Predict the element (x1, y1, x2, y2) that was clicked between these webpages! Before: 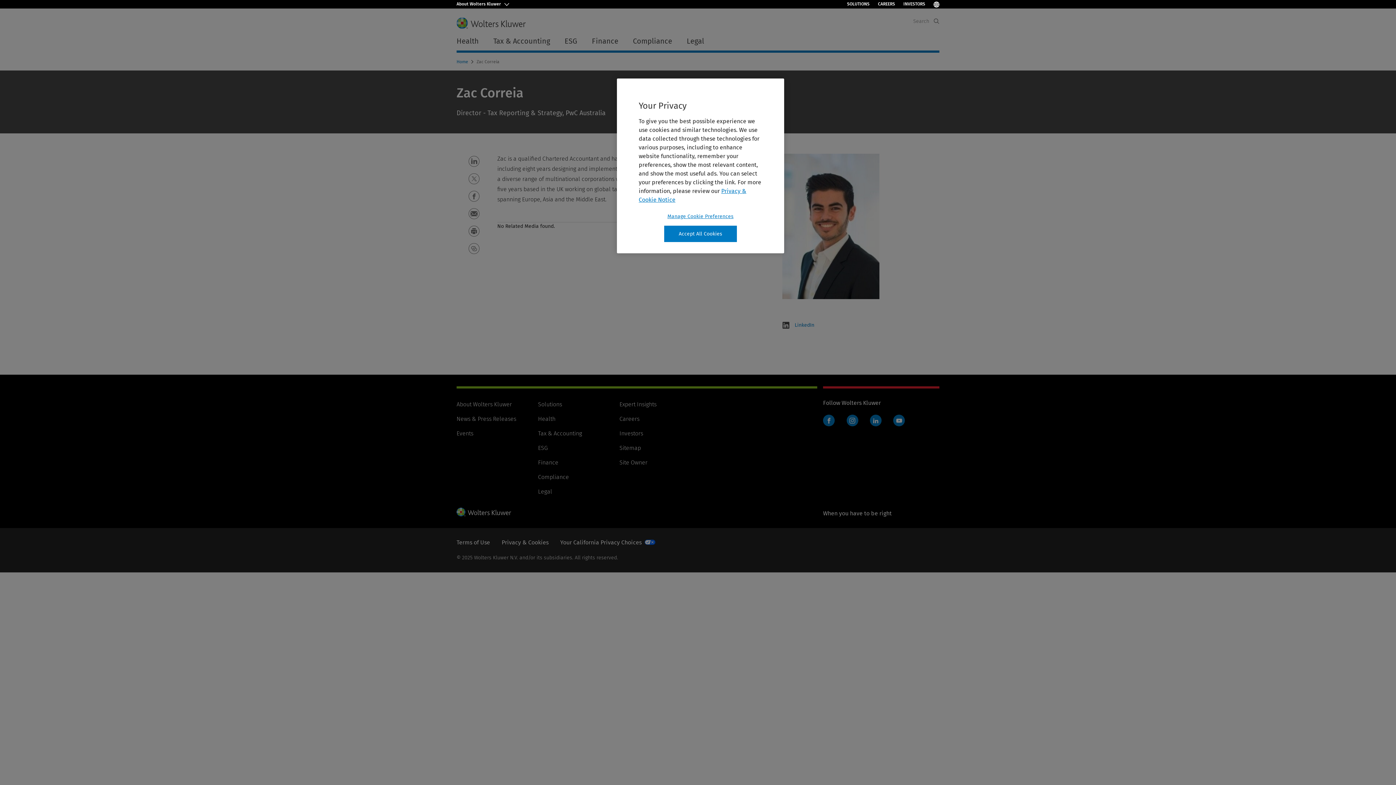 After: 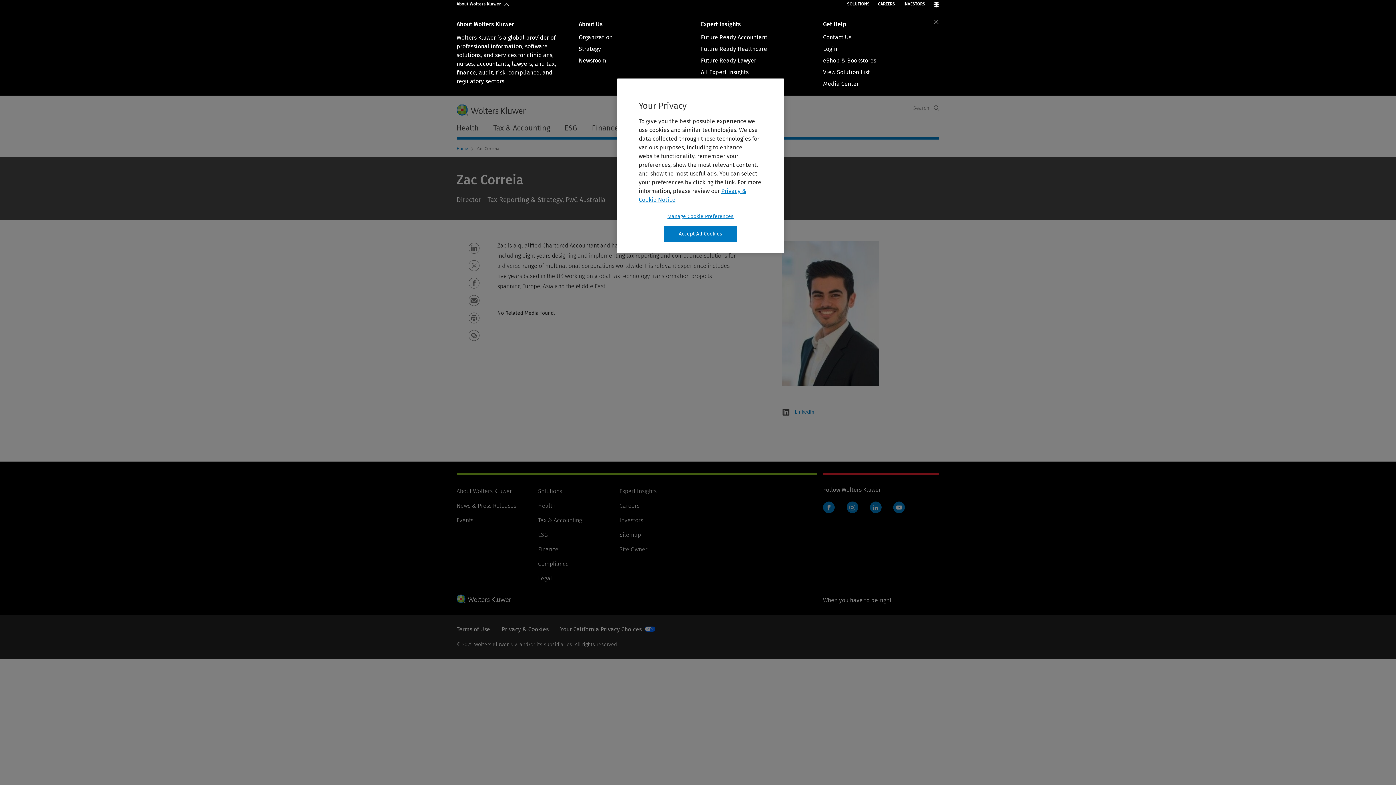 Action: bbox: (453, 0, 516, 7) label: About Wolters Kluwer 